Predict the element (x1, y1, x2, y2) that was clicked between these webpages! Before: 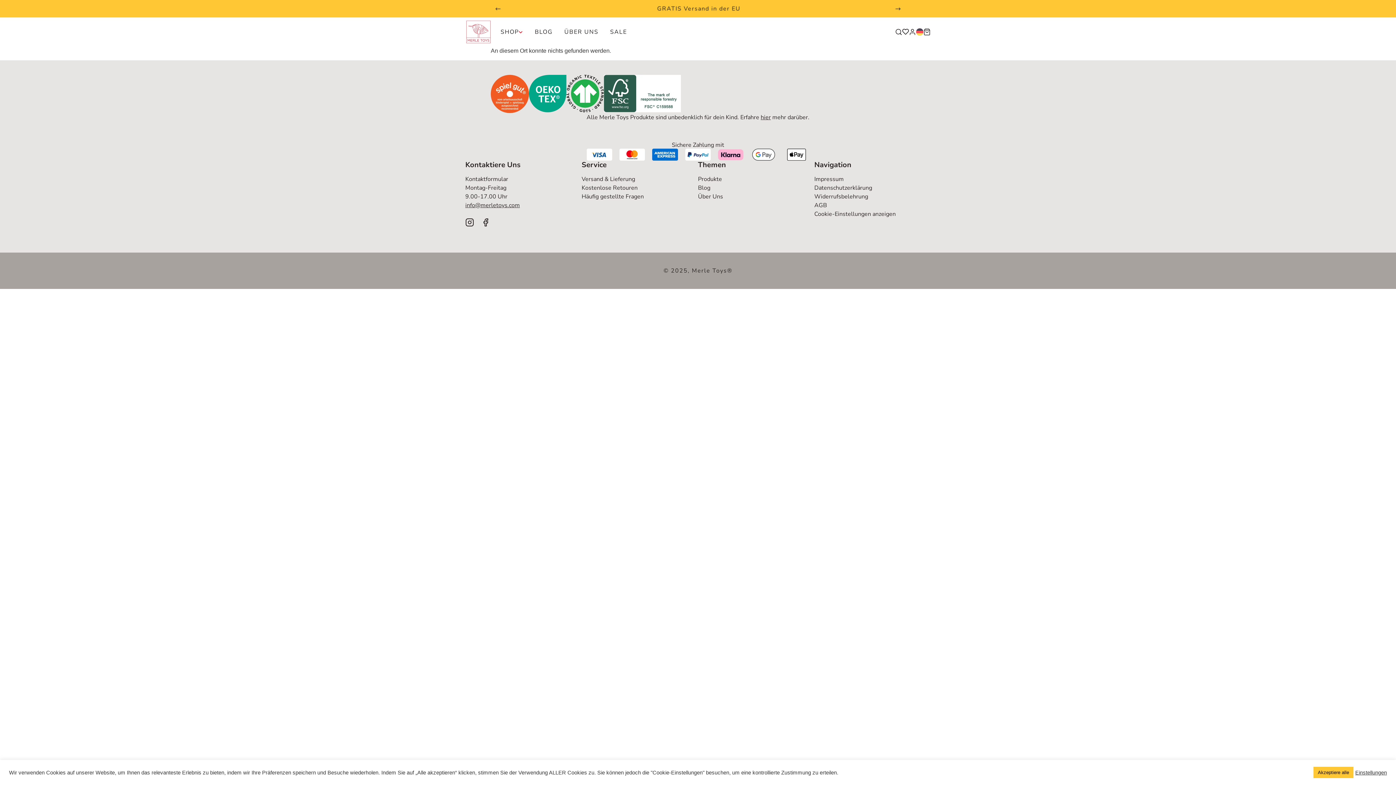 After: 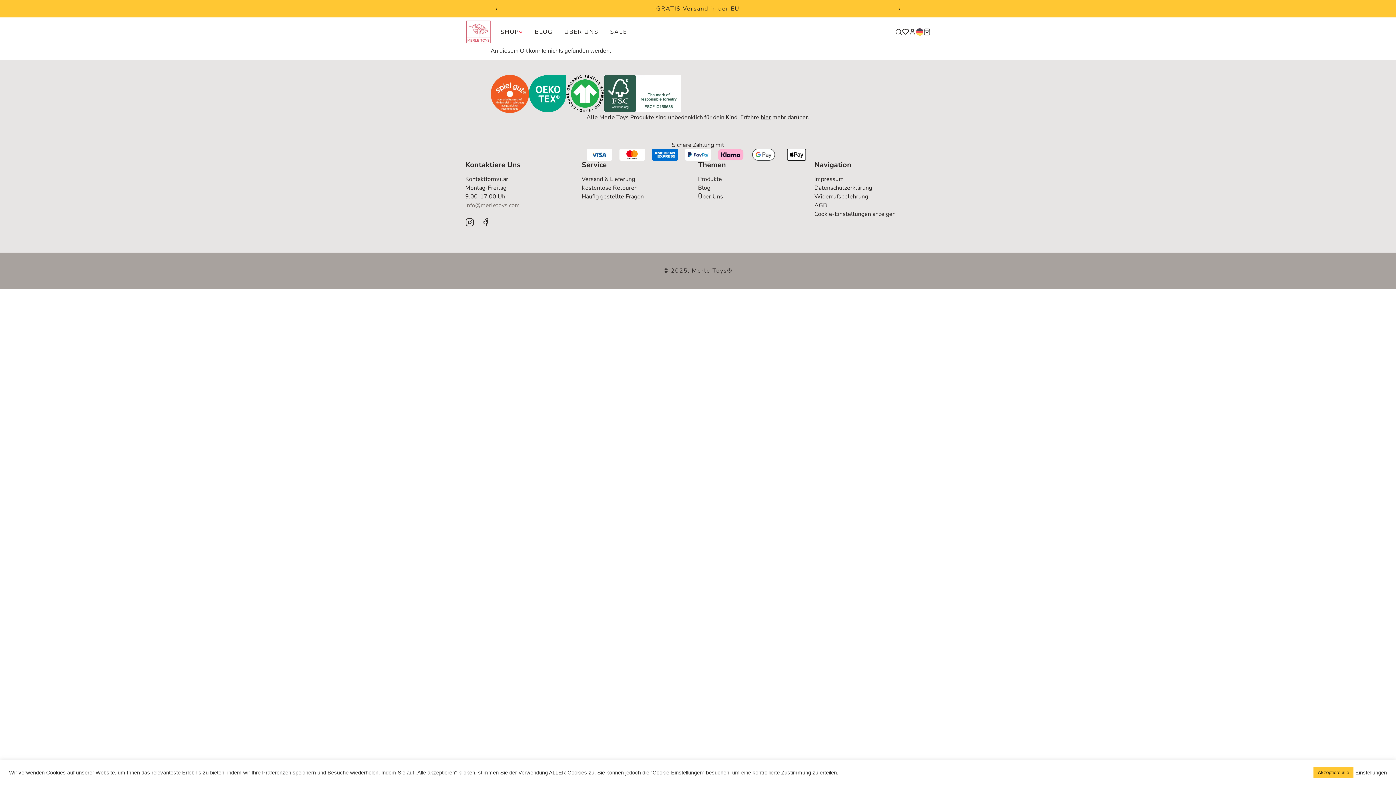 Action: bbox: (465, 201, 520, 209) label: info@merletoys.com